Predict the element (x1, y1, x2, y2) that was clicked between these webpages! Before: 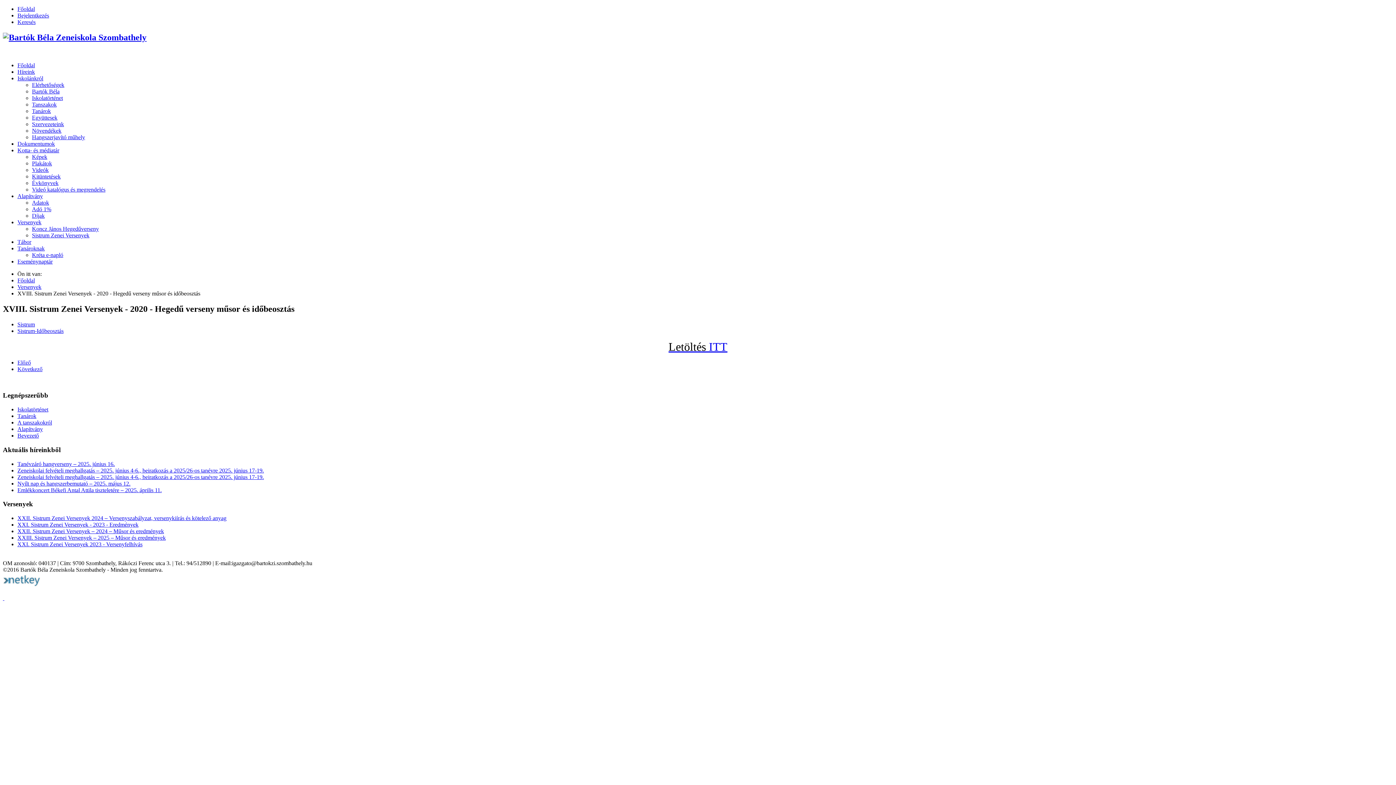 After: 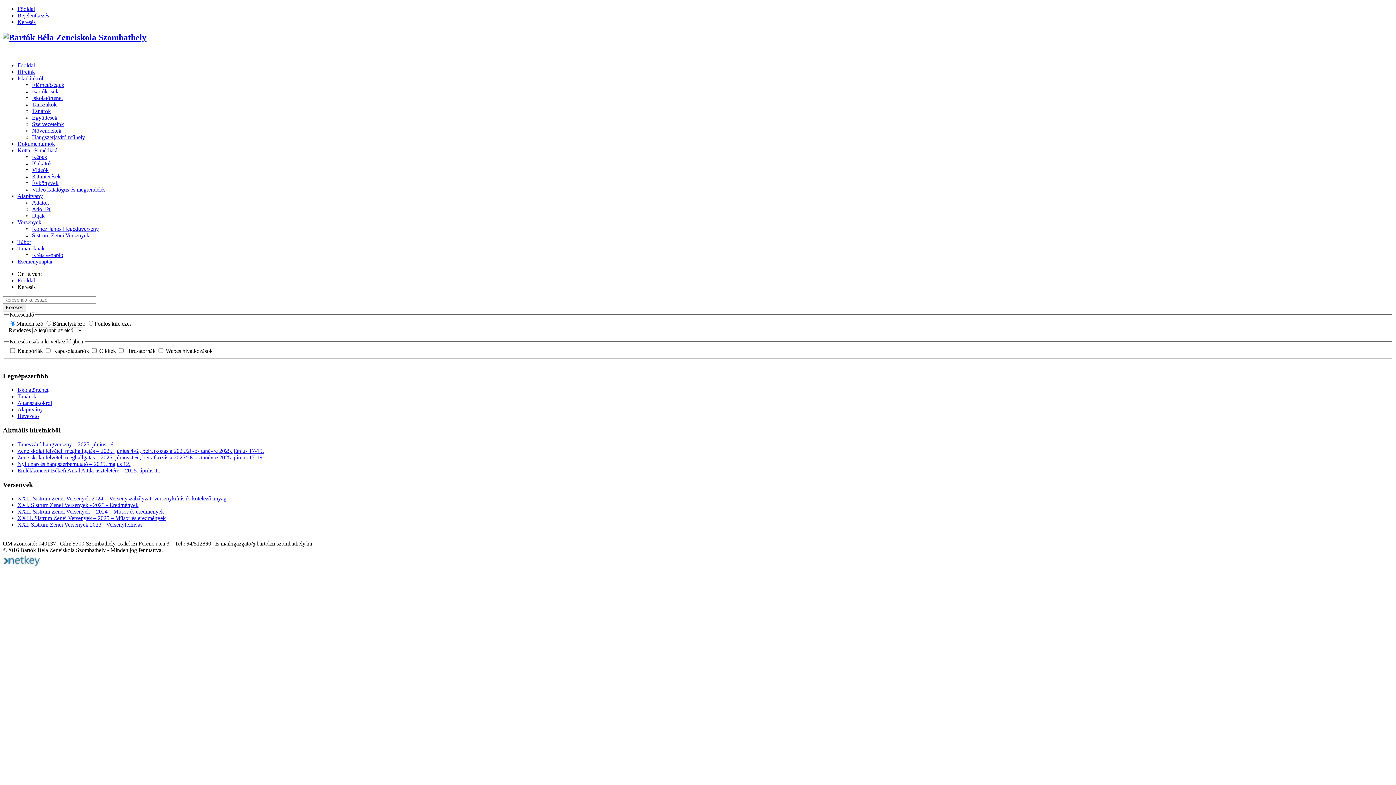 Action: bbox: (17, 18, 35, 25) label: Keresés